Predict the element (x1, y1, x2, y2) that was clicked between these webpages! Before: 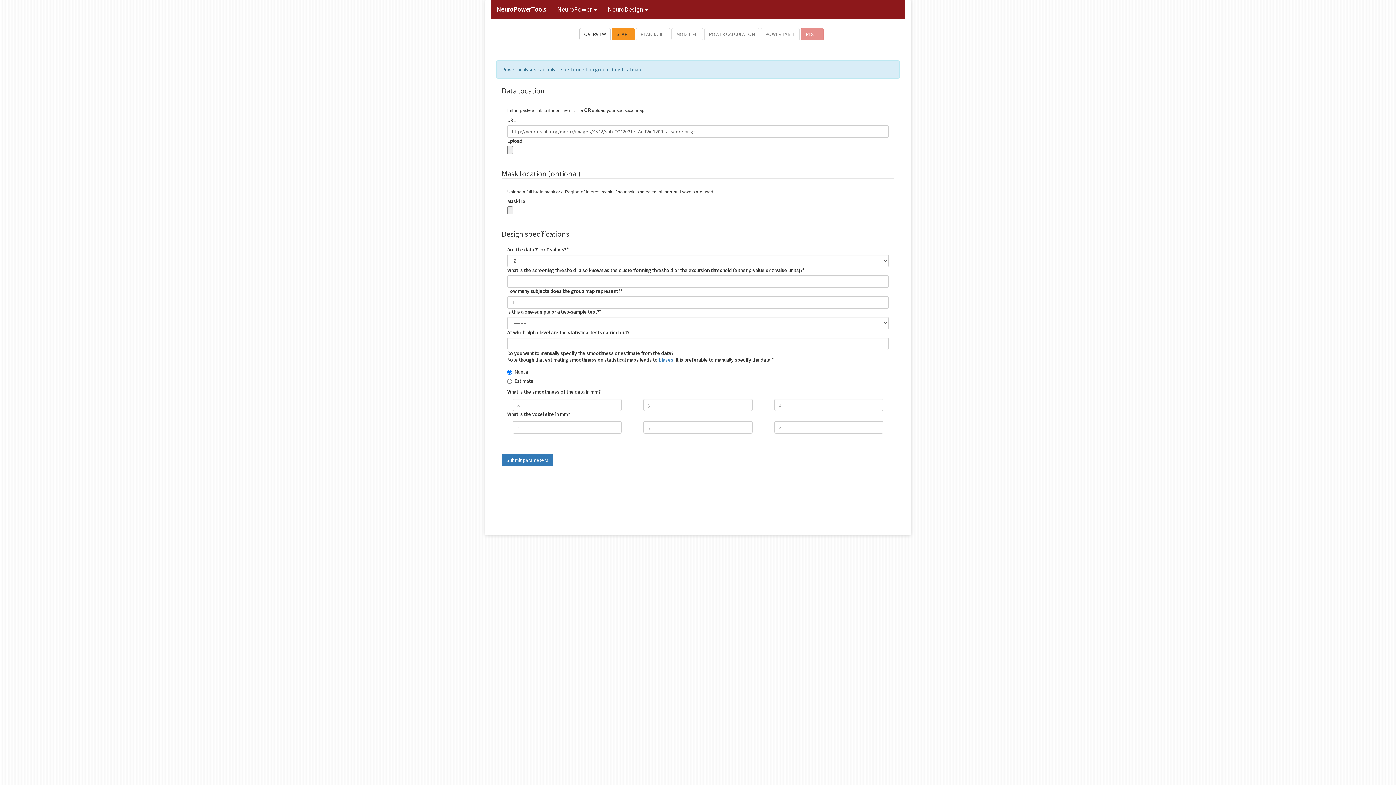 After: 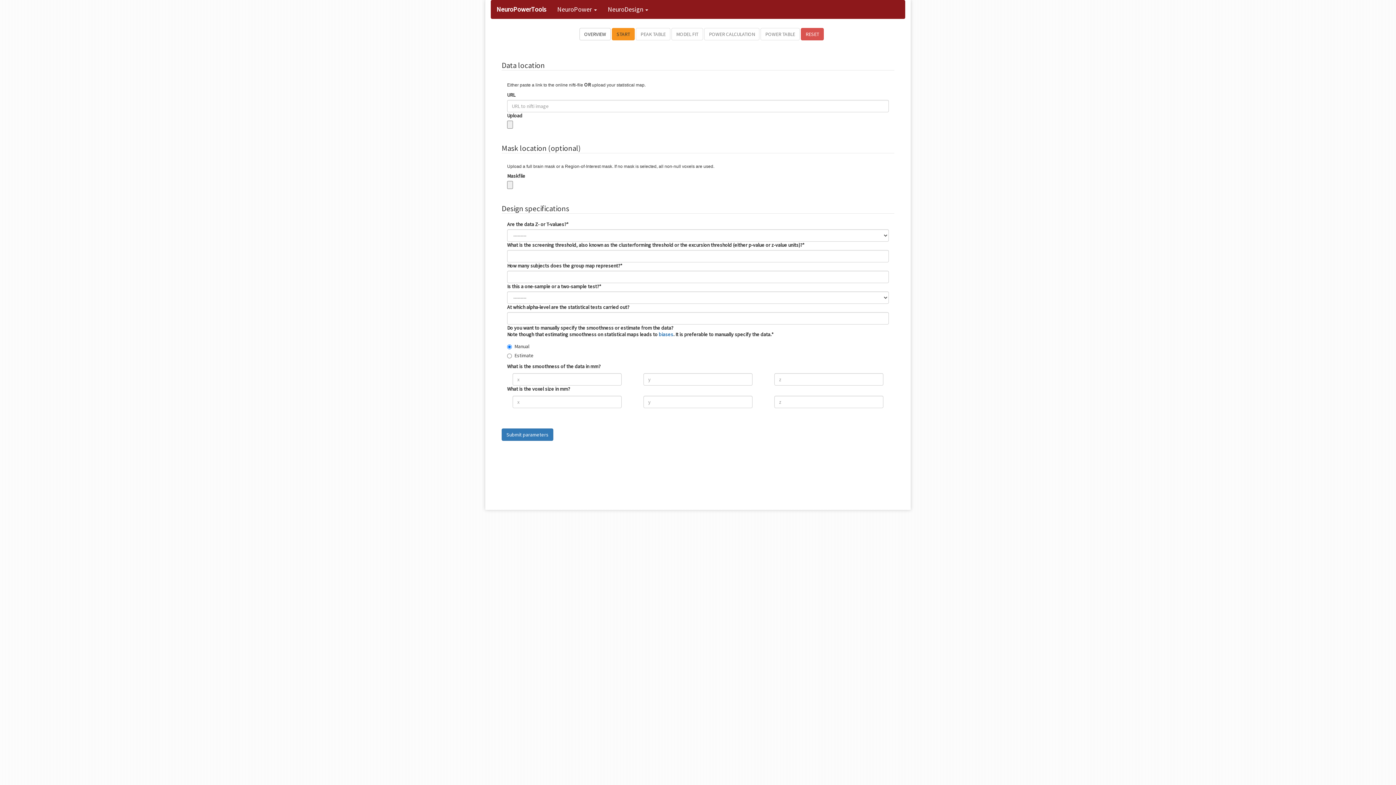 Action: label: START bbox: (612, 28, 634, 40)